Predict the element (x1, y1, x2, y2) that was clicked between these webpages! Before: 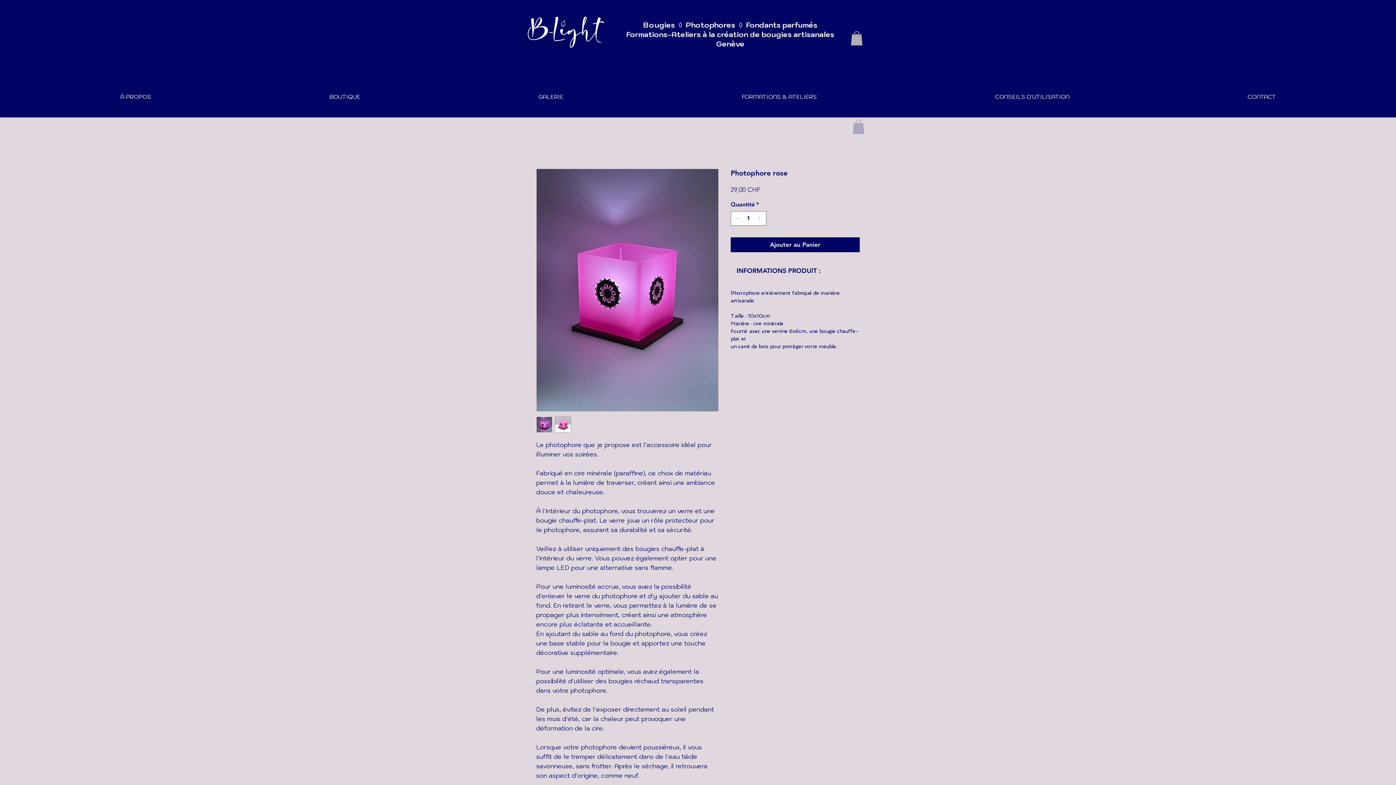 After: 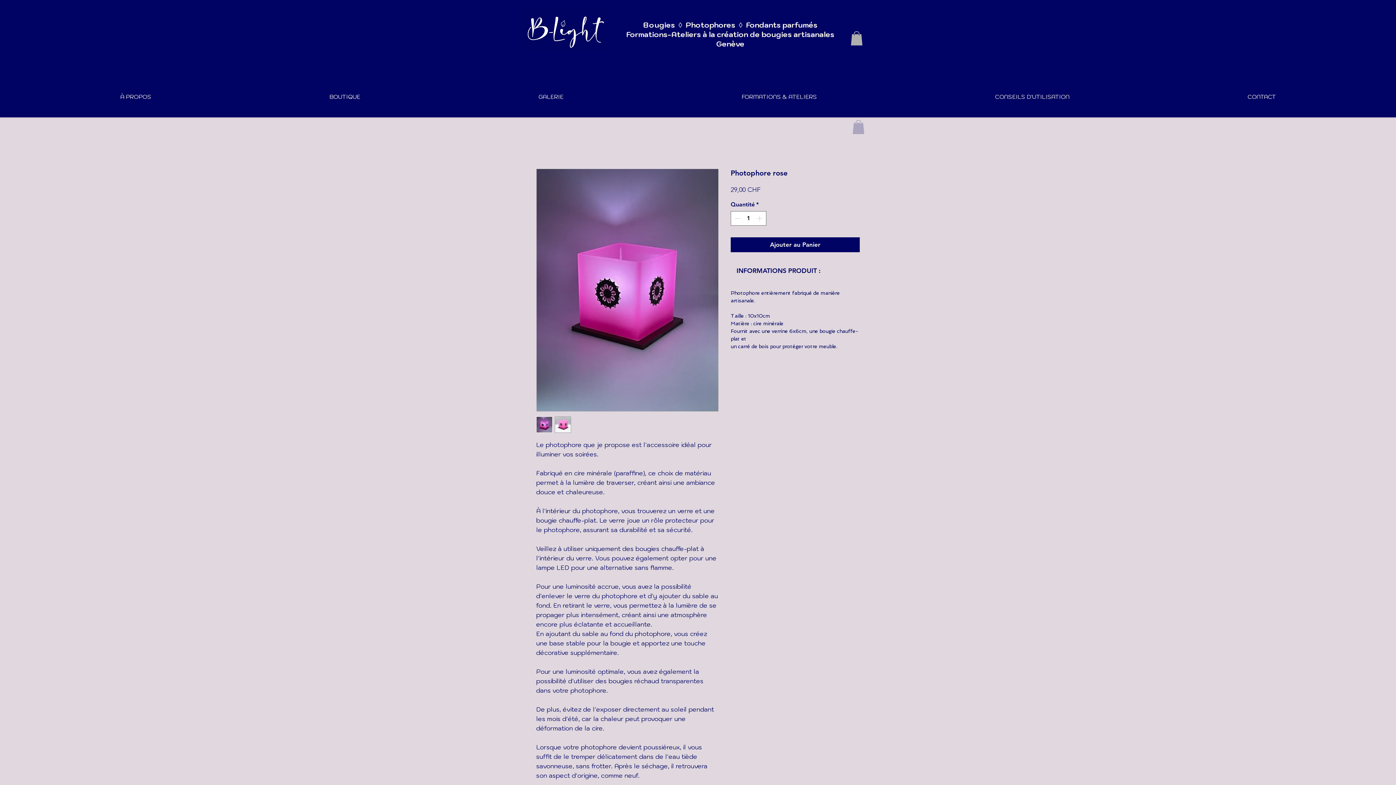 Action: bbox: (536, 416, 552, 432)